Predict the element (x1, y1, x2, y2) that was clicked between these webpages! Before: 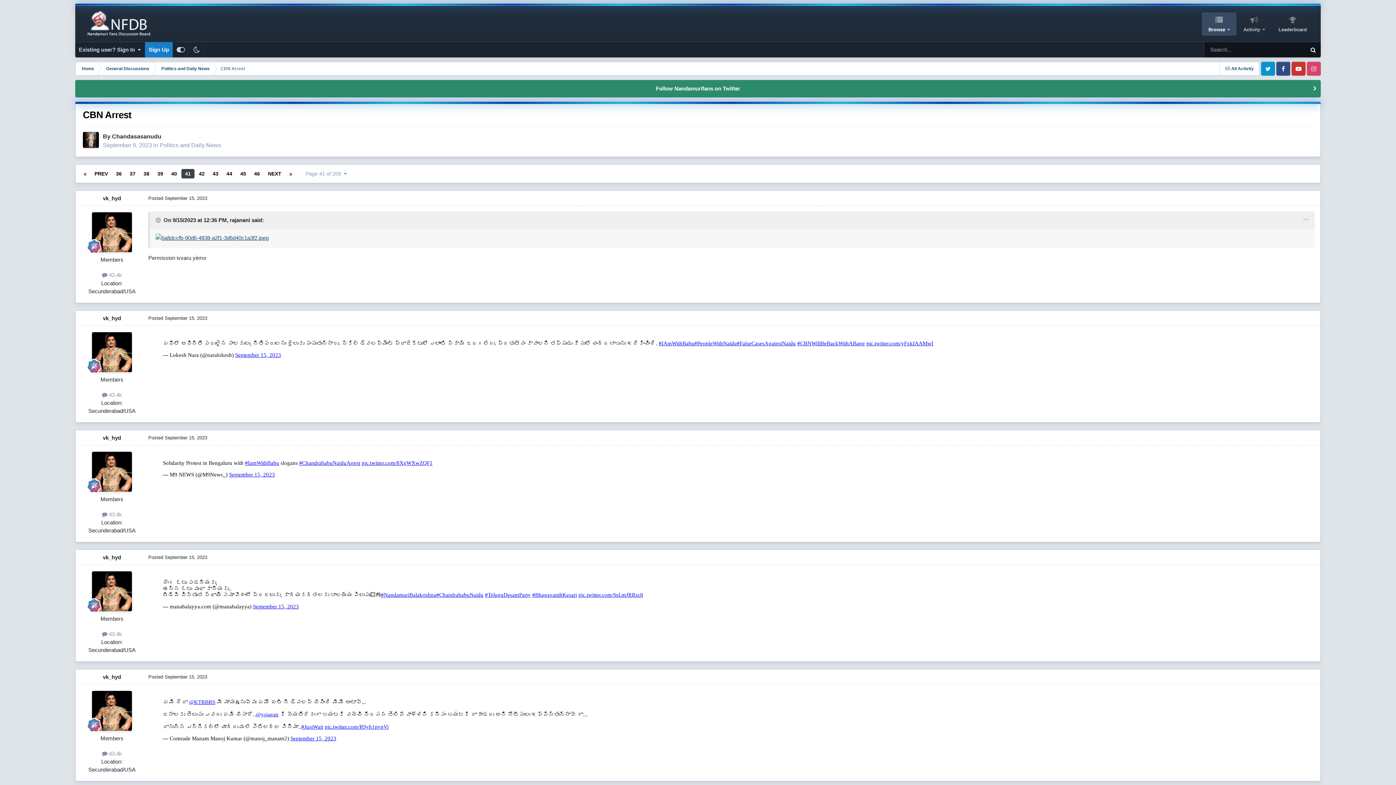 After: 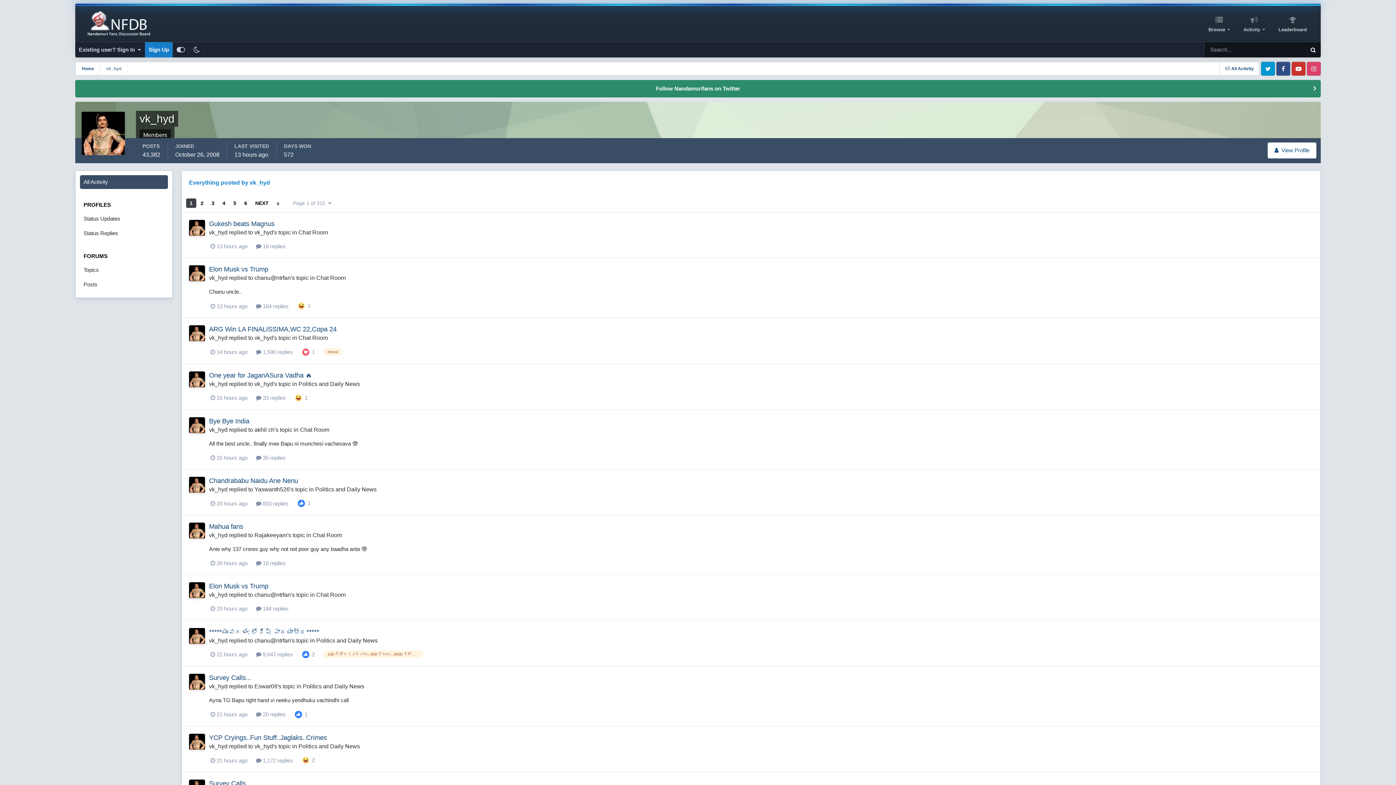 Action: bbox: (102, 511, 122, 517) label:  43.4k